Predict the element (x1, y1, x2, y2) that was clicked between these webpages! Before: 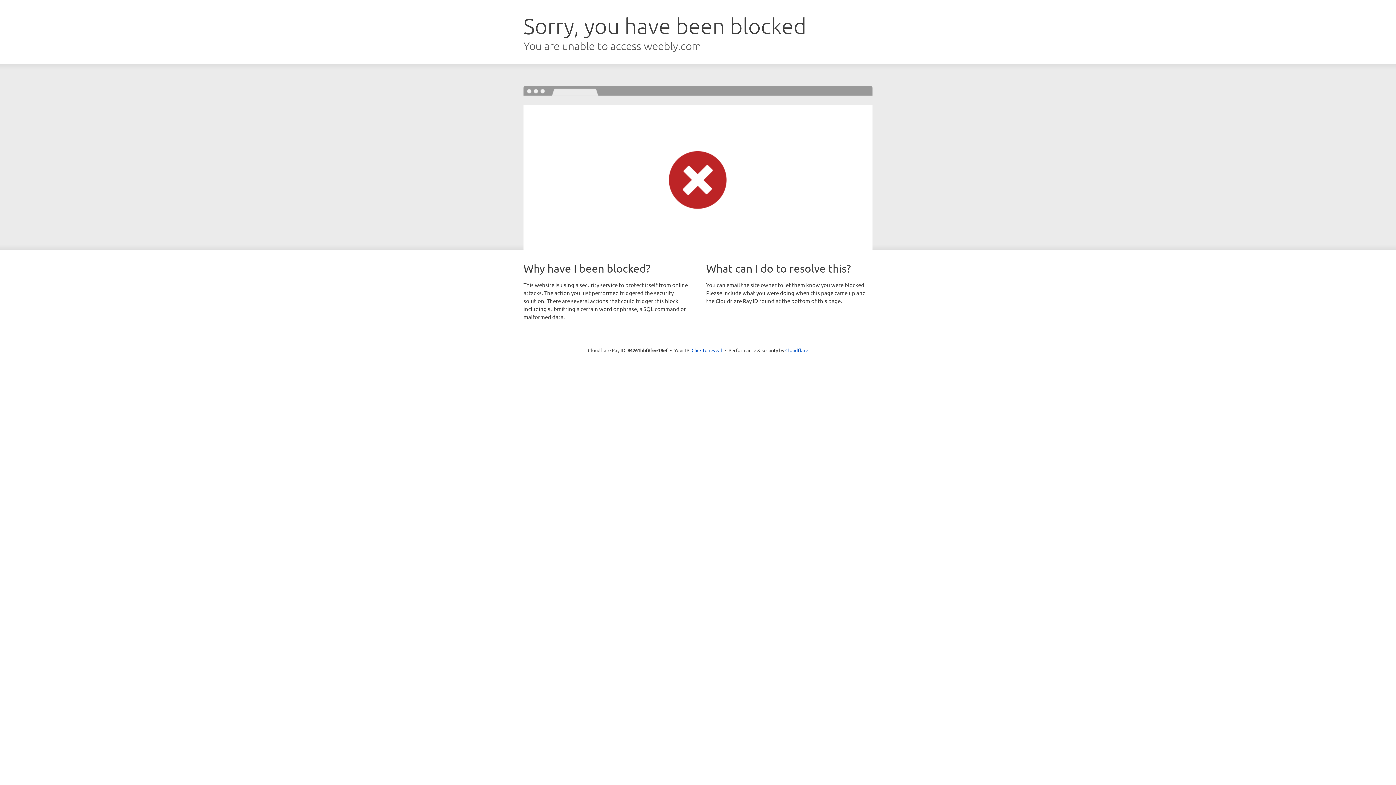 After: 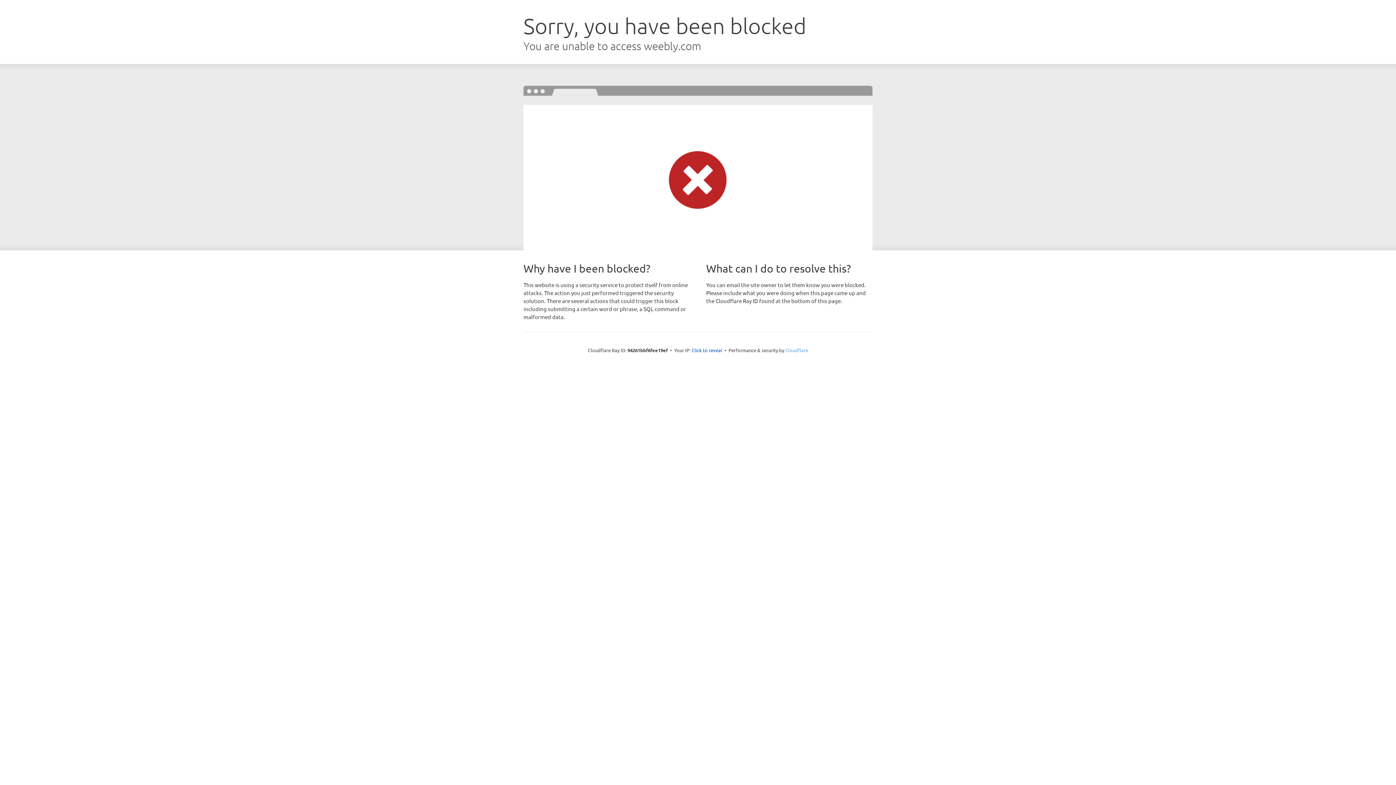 Action: label: Cloudflare bbox: (785, 347, 808, 353)